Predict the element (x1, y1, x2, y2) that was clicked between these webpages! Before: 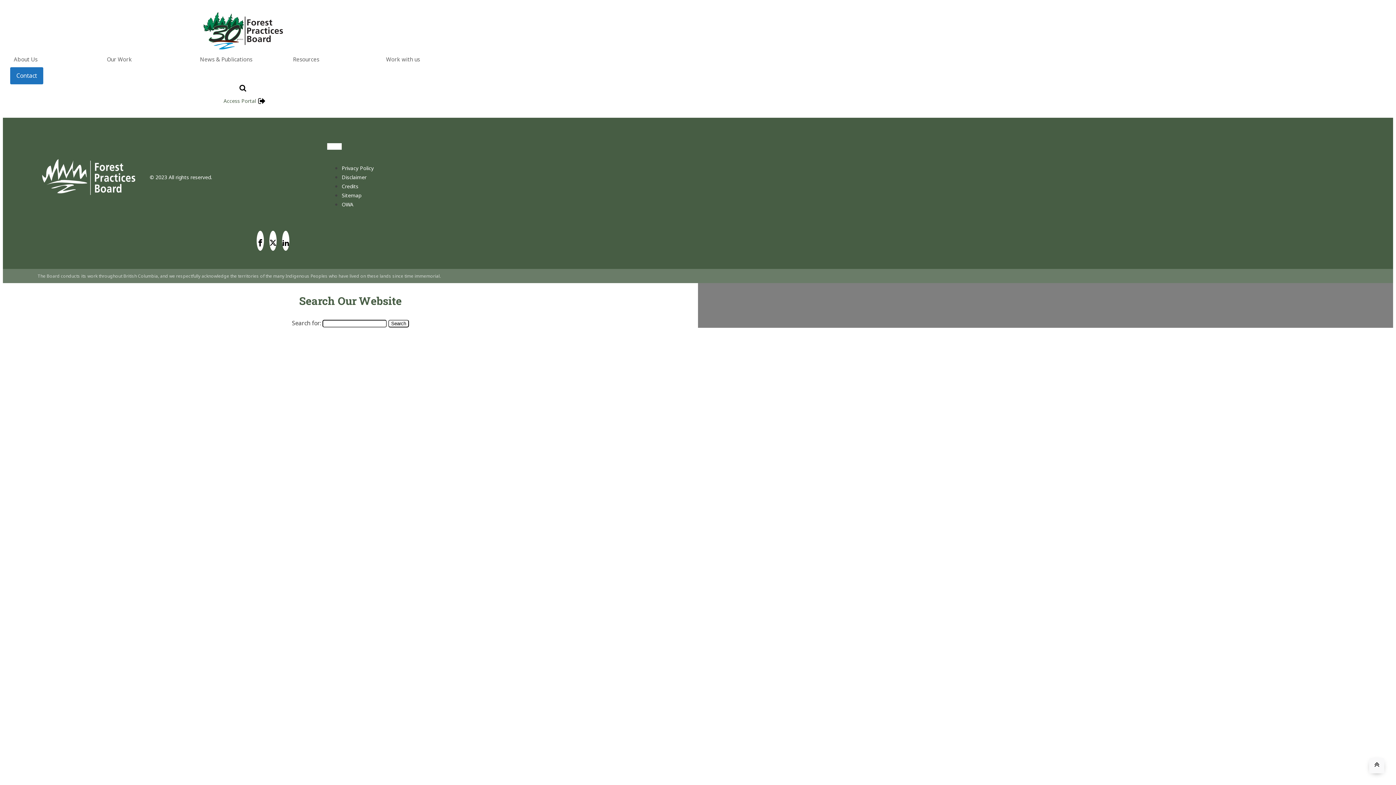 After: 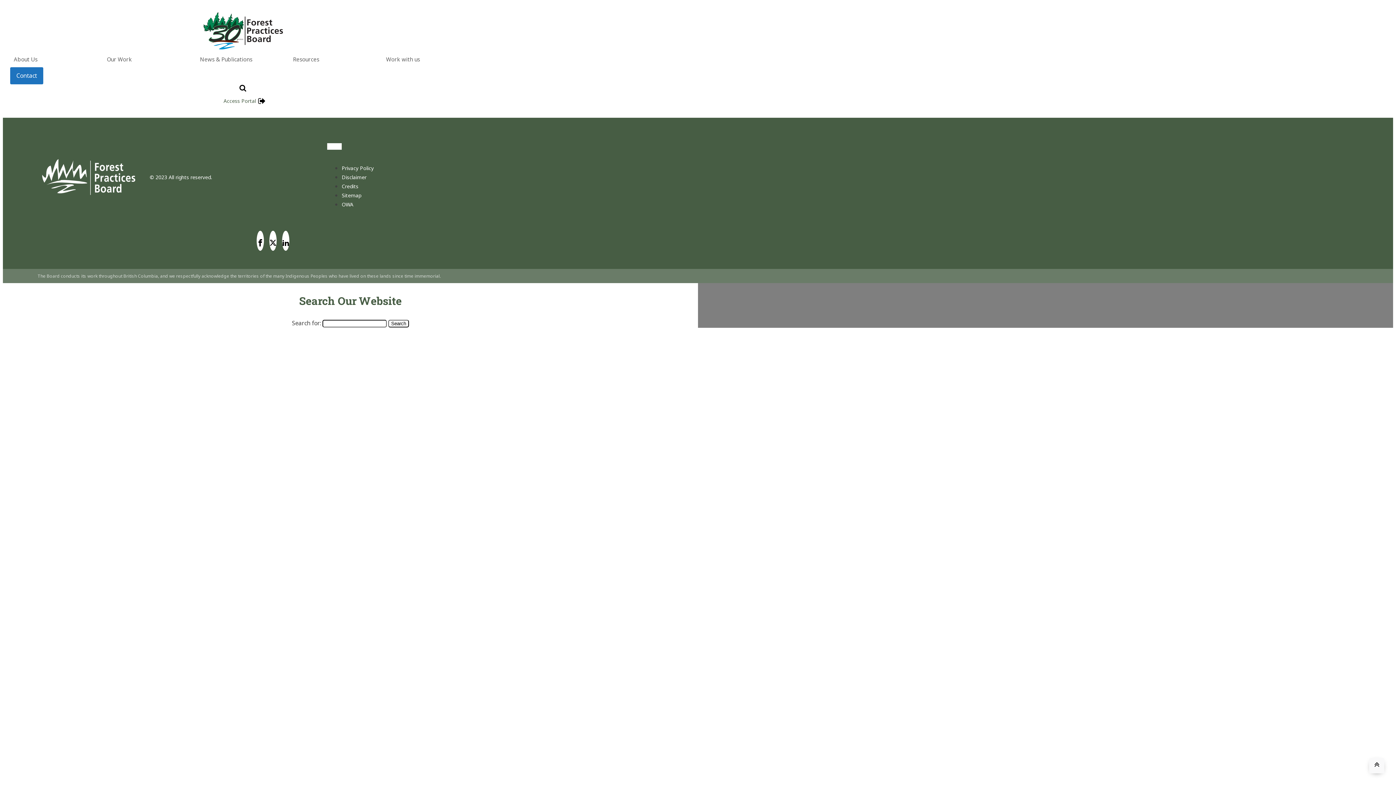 Action: bbox: (256, 230, 264, 250)